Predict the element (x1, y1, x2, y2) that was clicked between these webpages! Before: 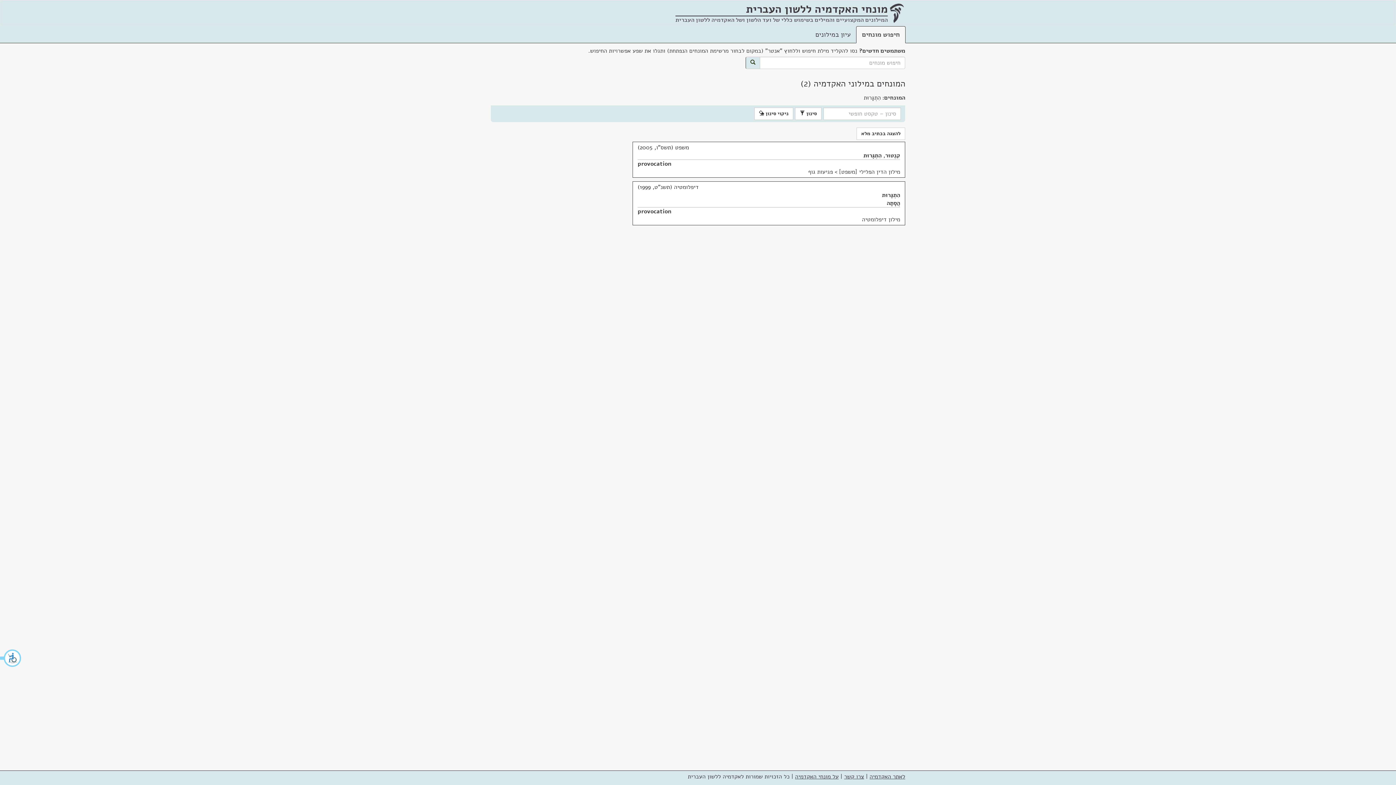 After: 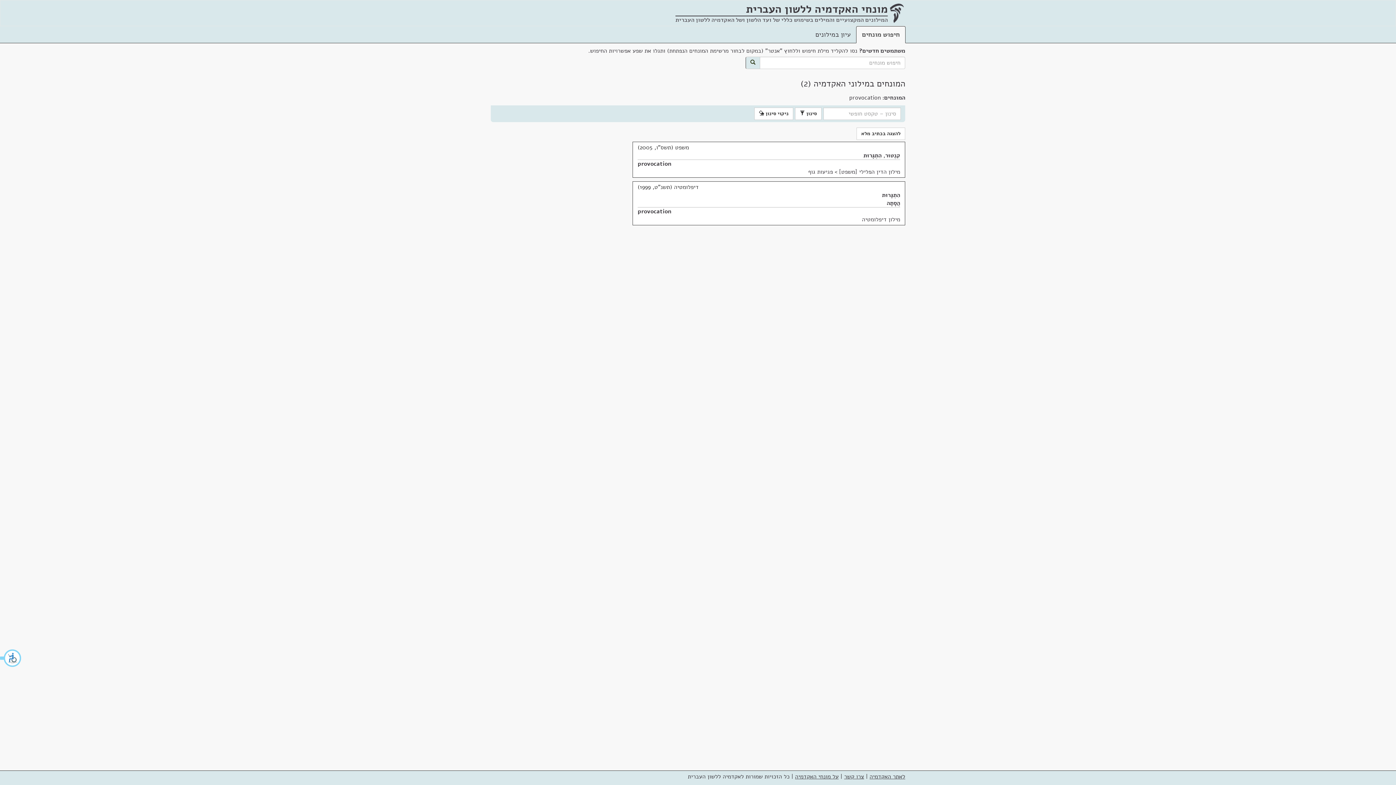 Action: label: provocation bbox: (637, 207, 671, 215)